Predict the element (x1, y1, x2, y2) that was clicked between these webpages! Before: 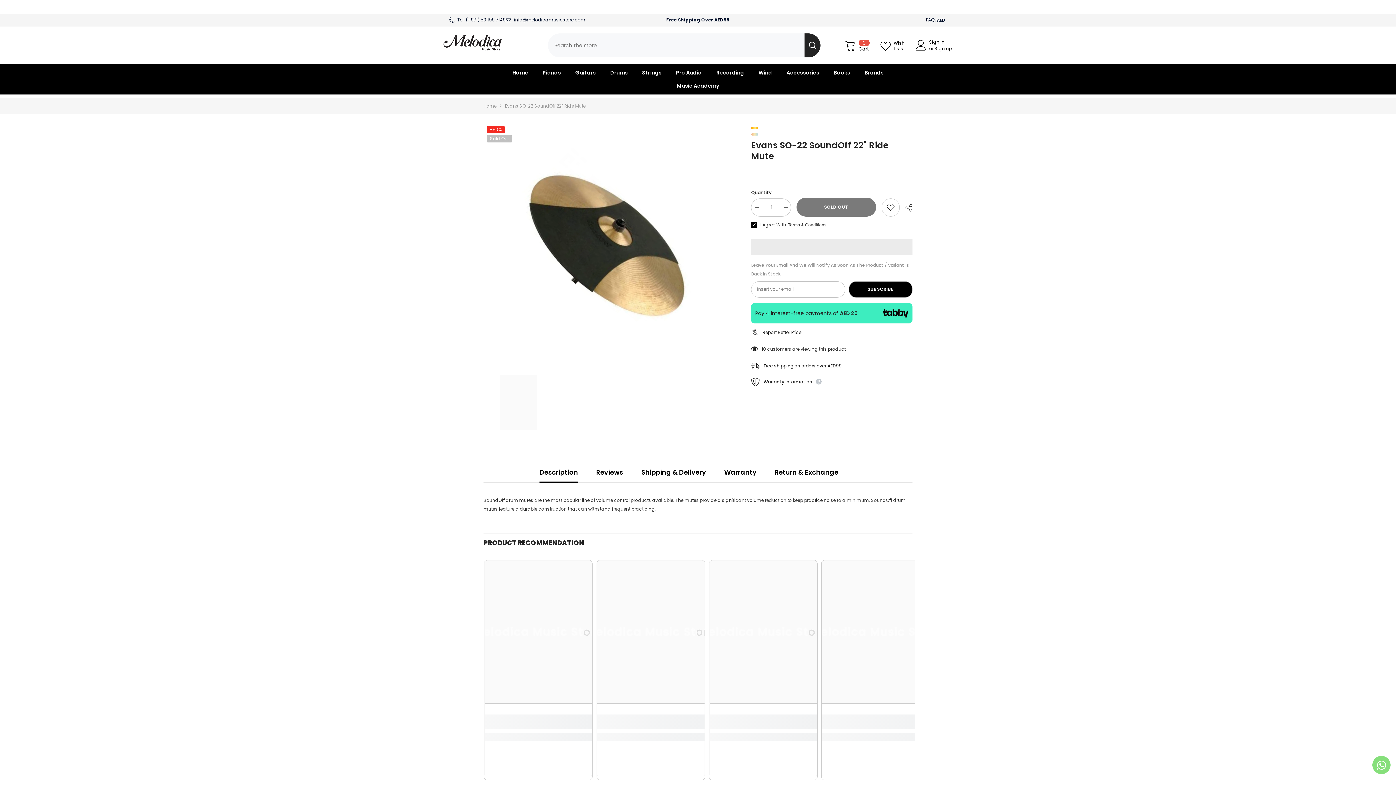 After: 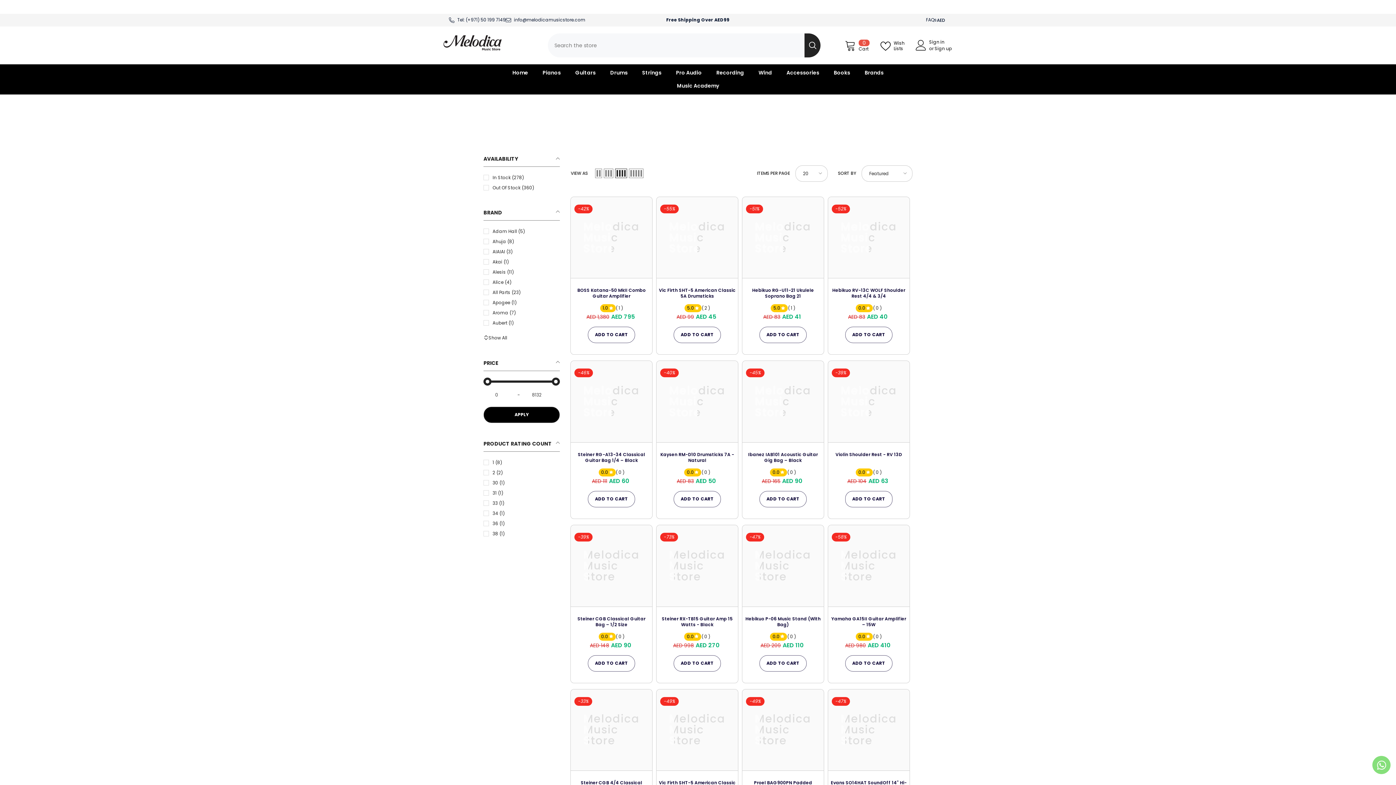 Action: bbox: (779, 68, 826, 81) label: Accessories